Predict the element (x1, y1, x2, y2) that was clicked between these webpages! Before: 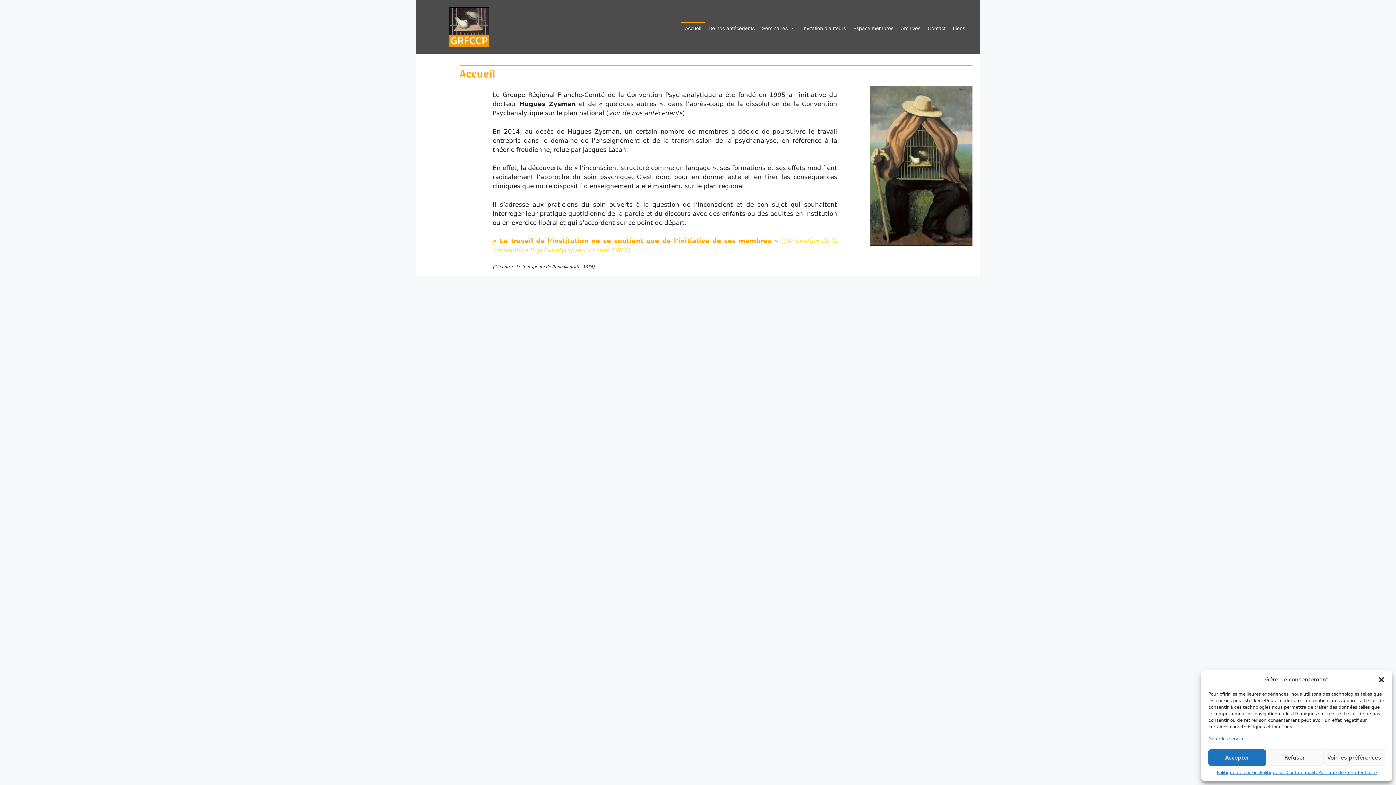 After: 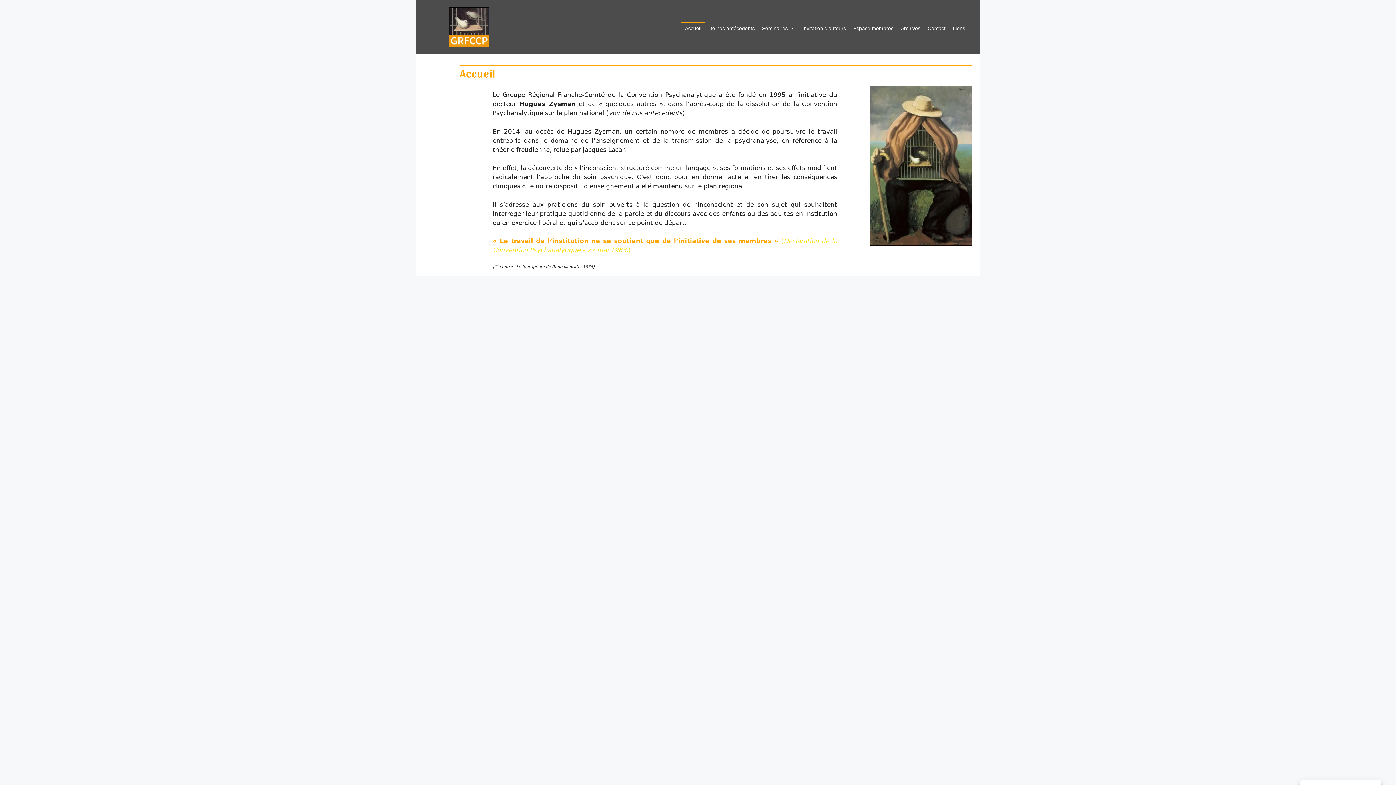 Action: bbox: (1208, 749, 1266, 766) label: Accepter